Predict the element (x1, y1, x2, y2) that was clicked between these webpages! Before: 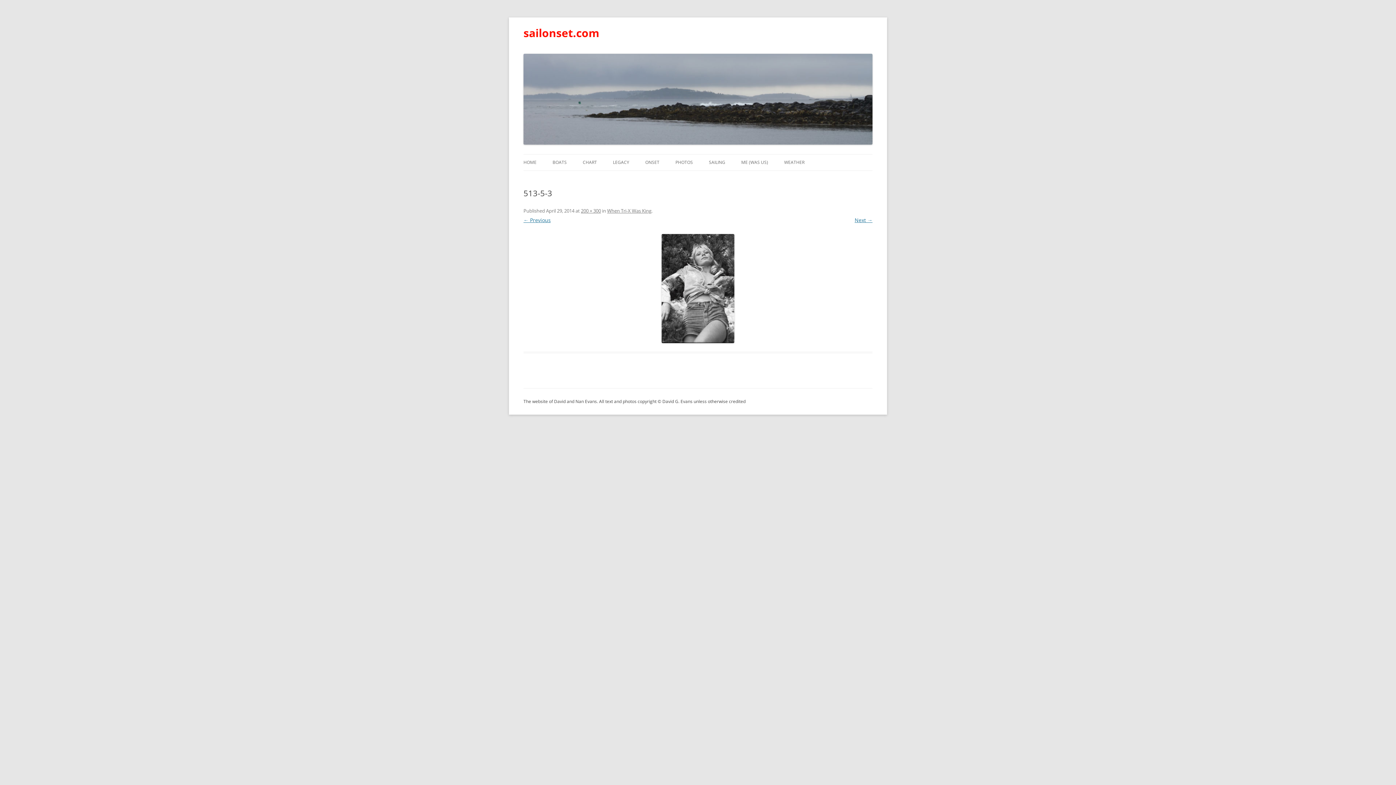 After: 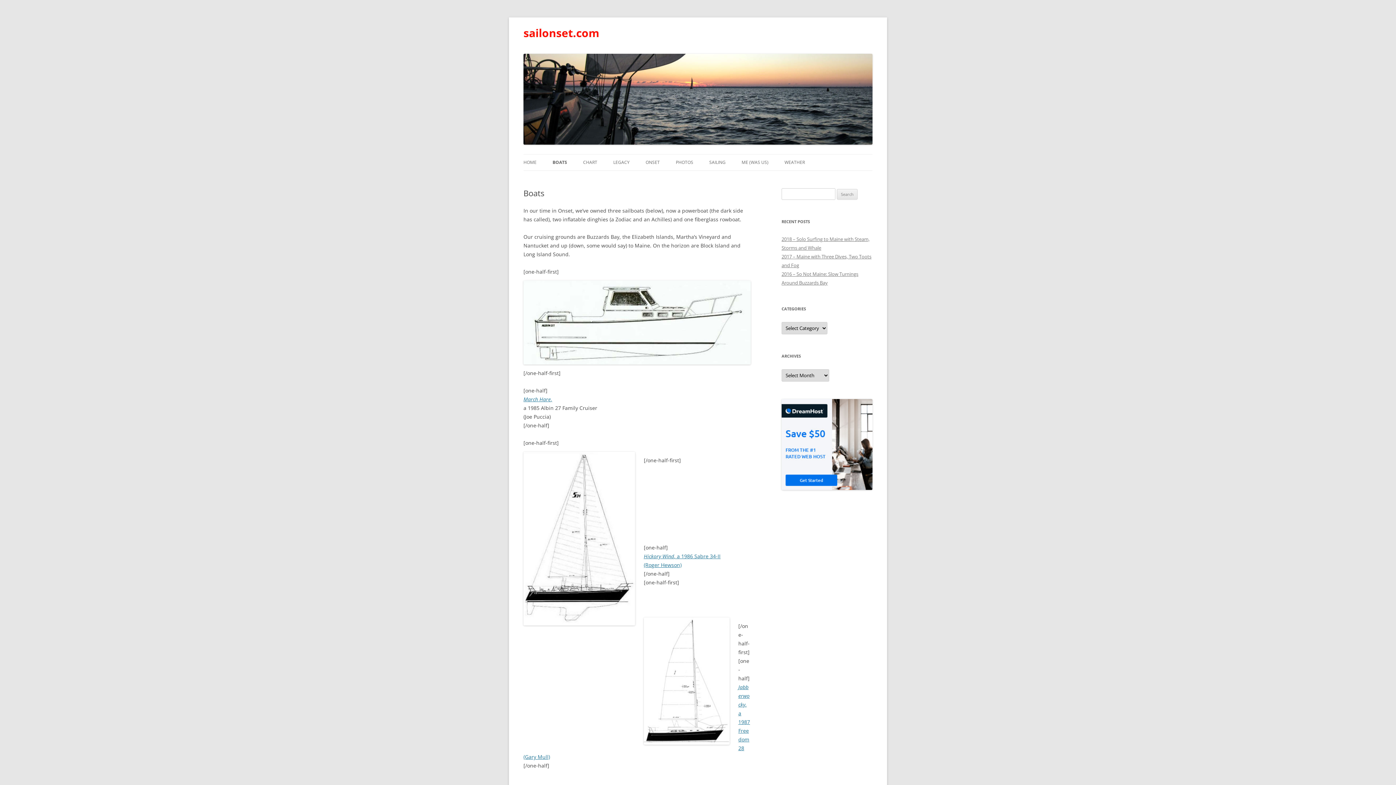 Action: label: BOATS bbox: (552, 154, 566, 170)